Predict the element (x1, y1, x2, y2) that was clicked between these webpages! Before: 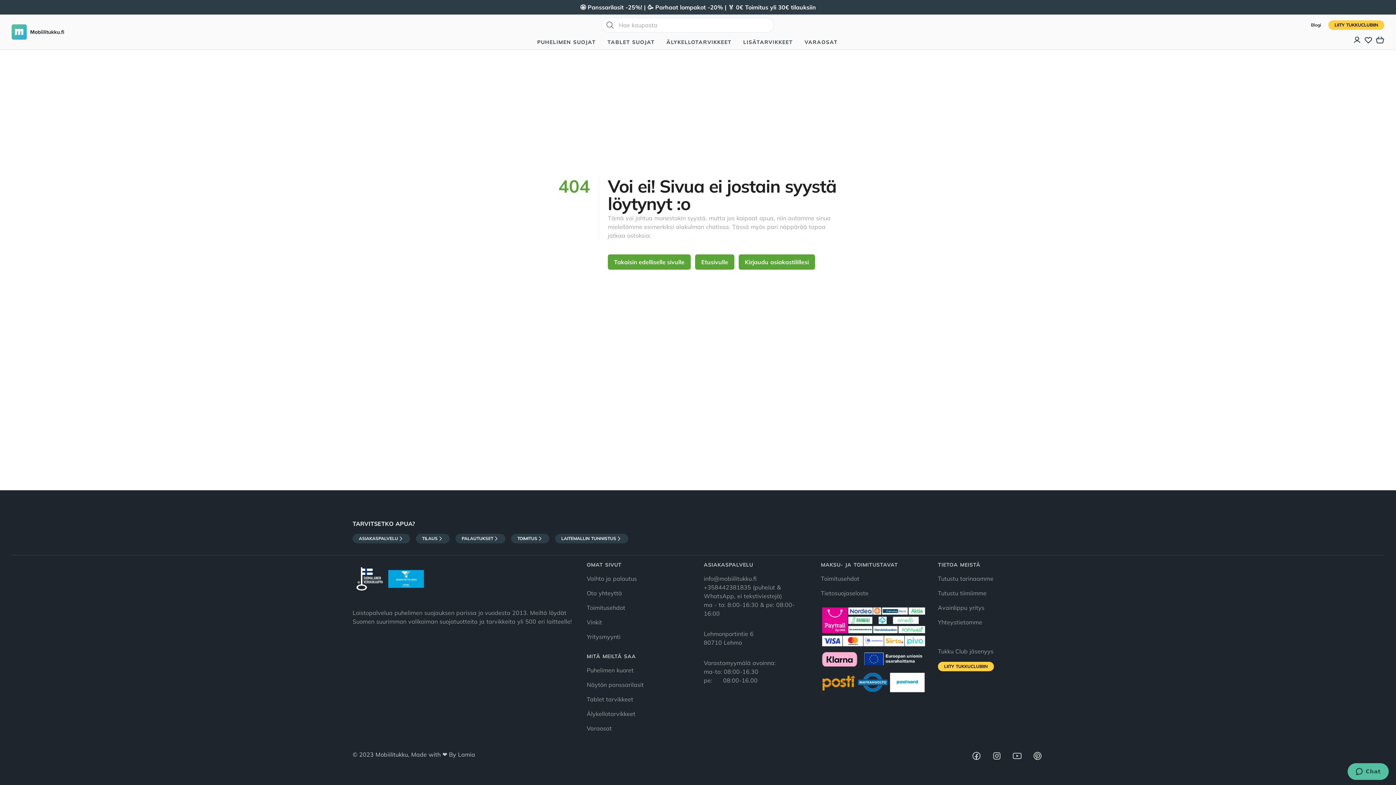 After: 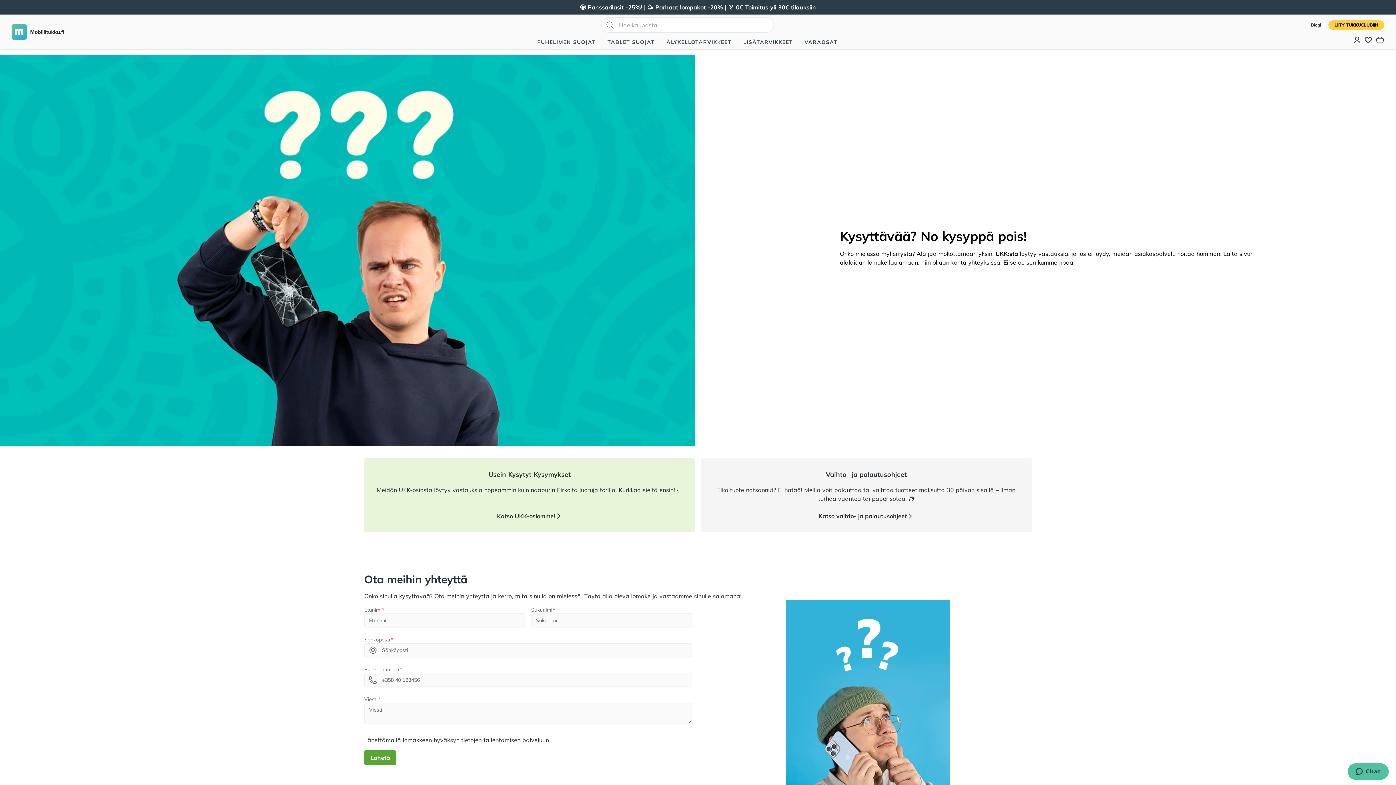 Action: label: Ota yhteyttä bbox: (586, 589, 622, 597)